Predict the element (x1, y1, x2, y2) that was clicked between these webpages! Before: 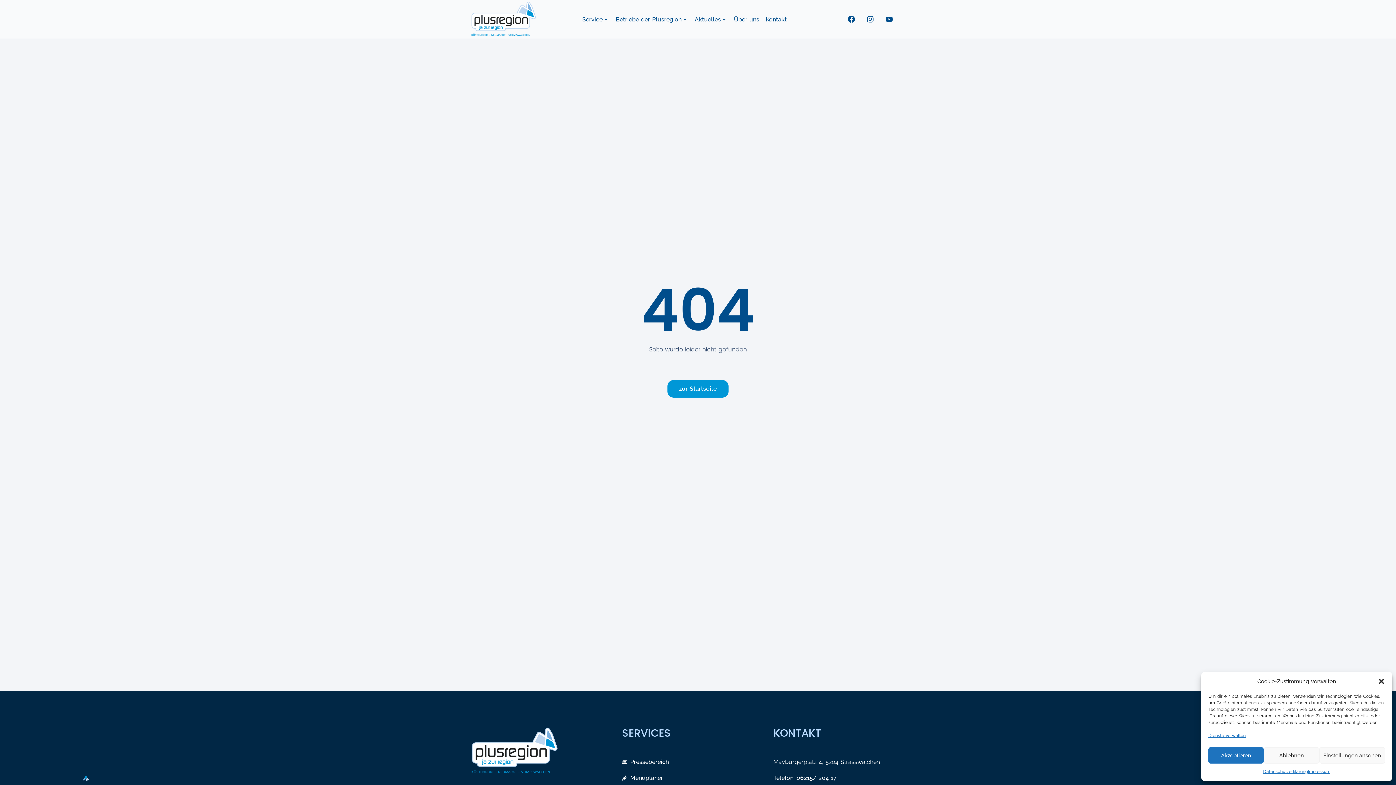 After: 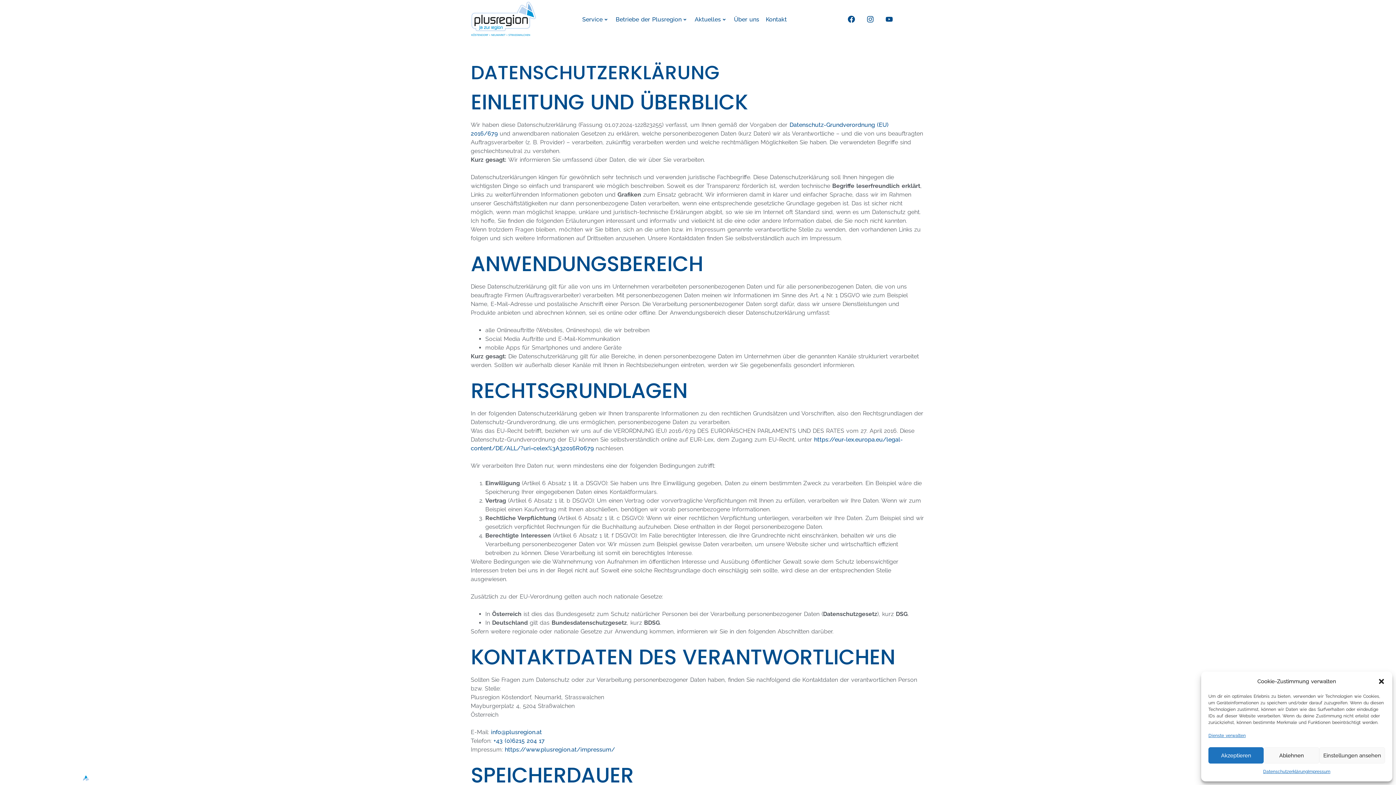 Action: label: Datenschutzerklärung bbox: (1263, 767, 1308, 776)